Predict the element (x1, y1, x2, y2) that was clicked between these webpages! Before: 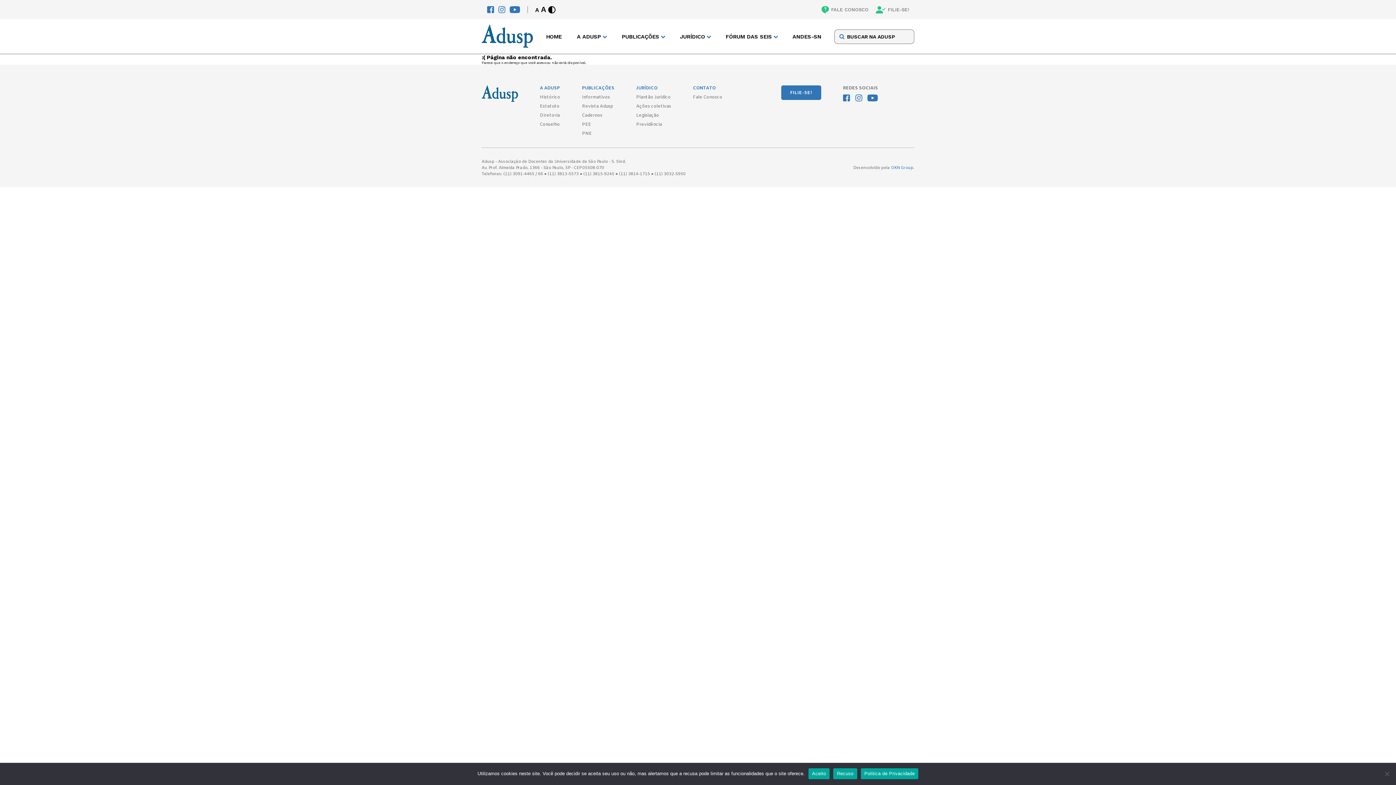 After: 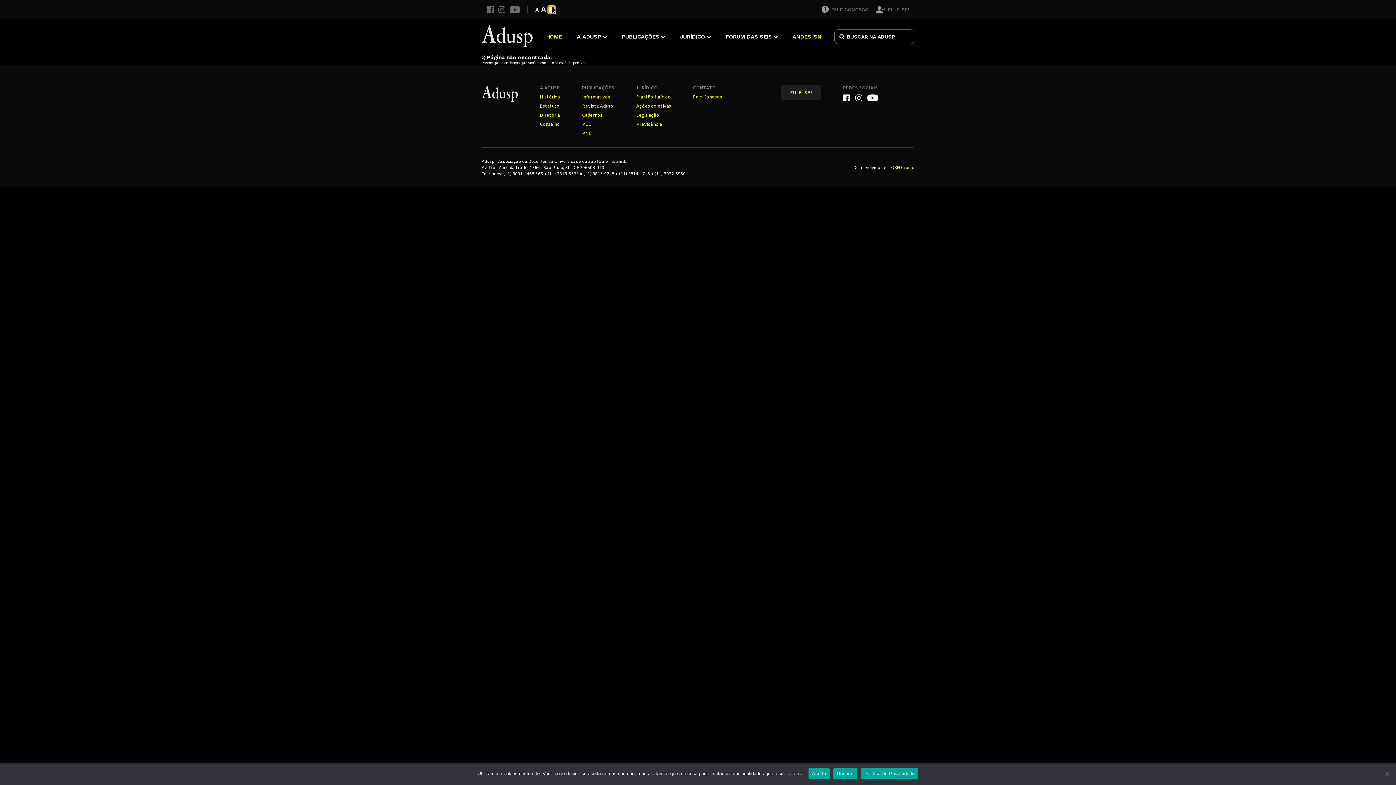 Action: bbox: (548, 6, 555, 13)